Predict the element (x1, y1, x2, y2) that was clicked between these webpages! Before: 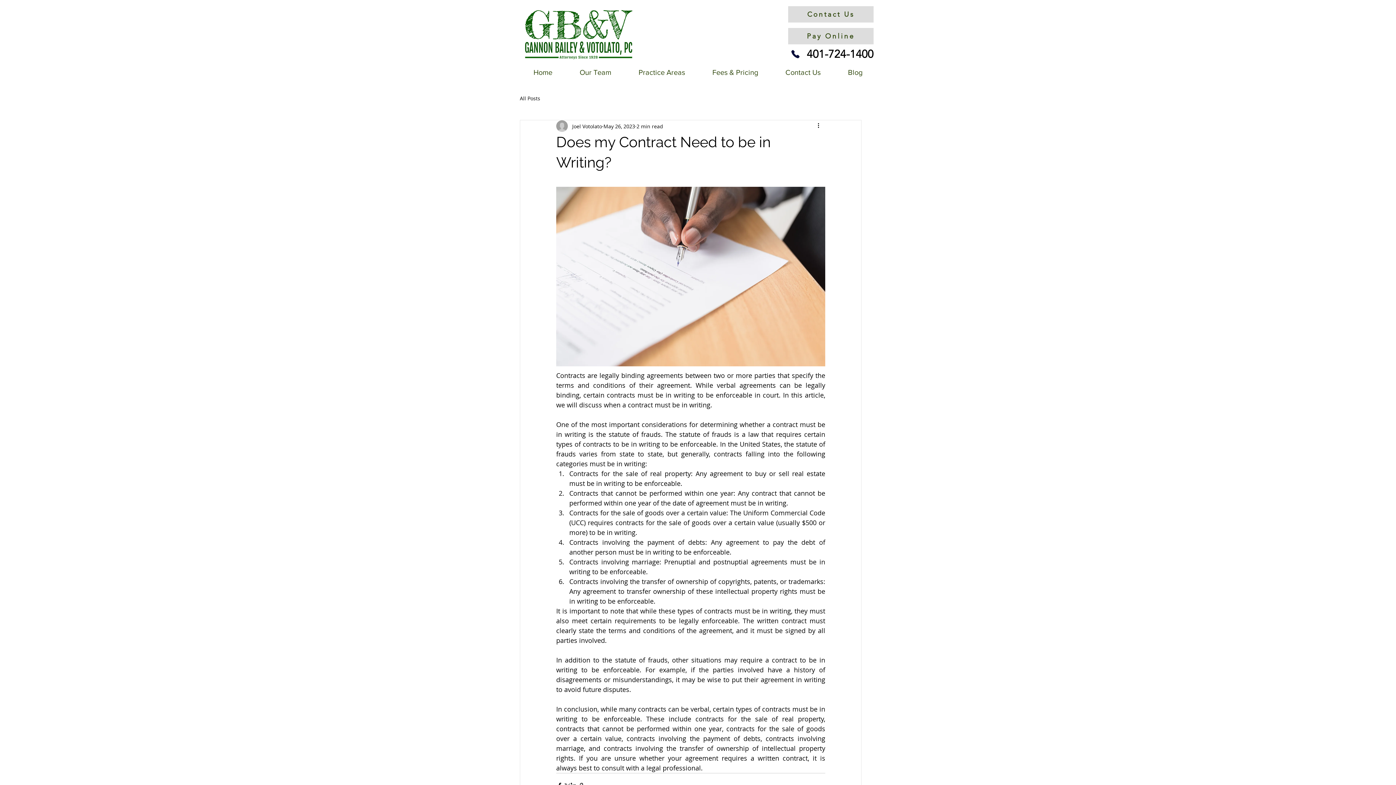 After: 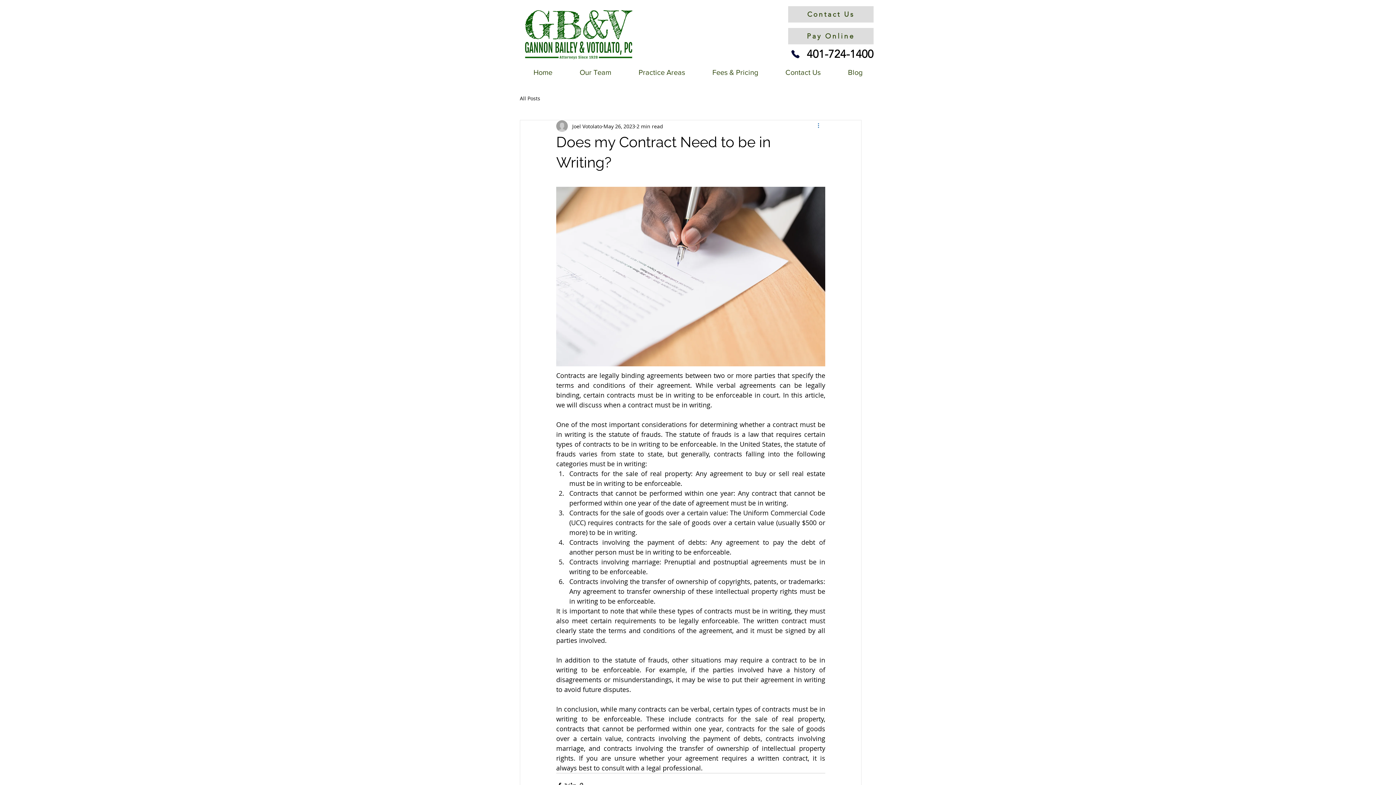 Action: label: More actions bbox: (816, 121, 825, 130)